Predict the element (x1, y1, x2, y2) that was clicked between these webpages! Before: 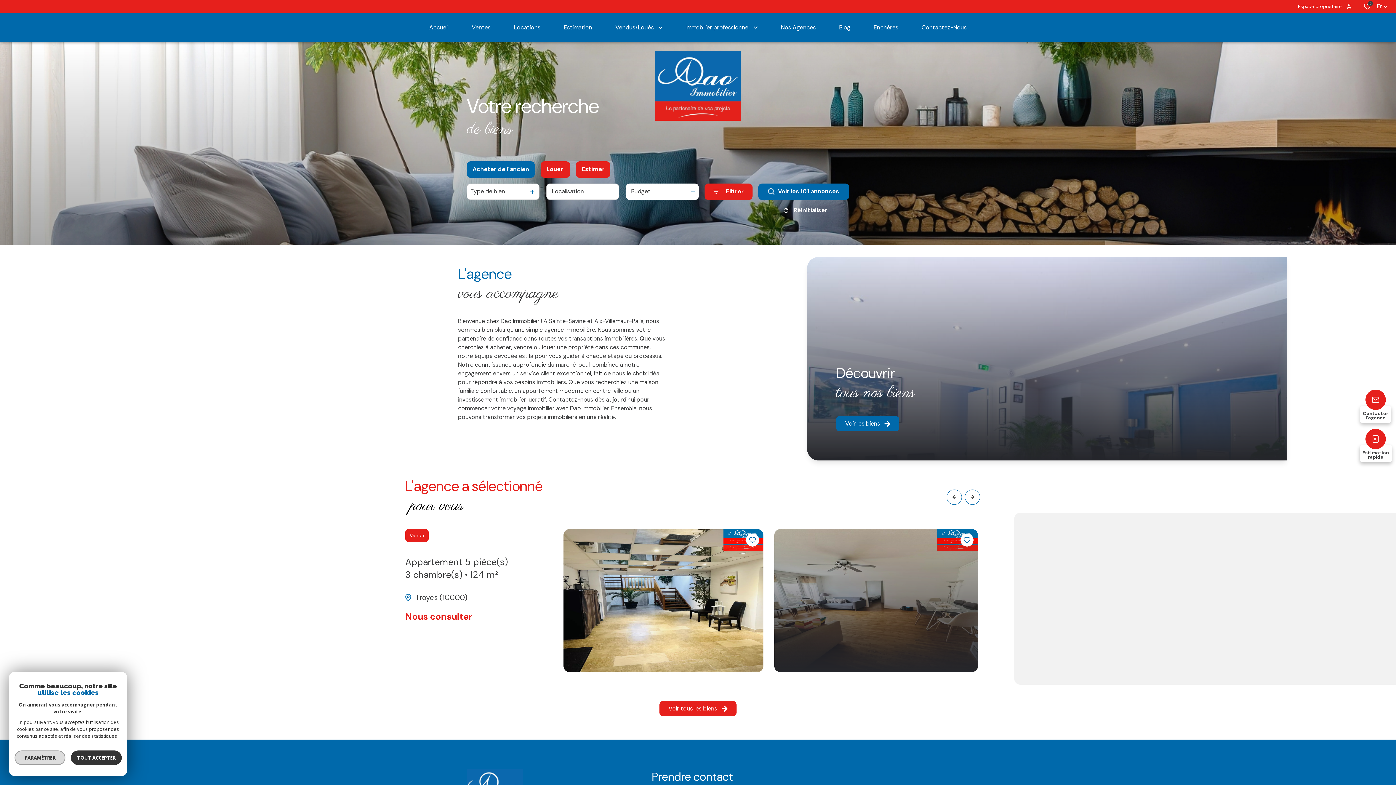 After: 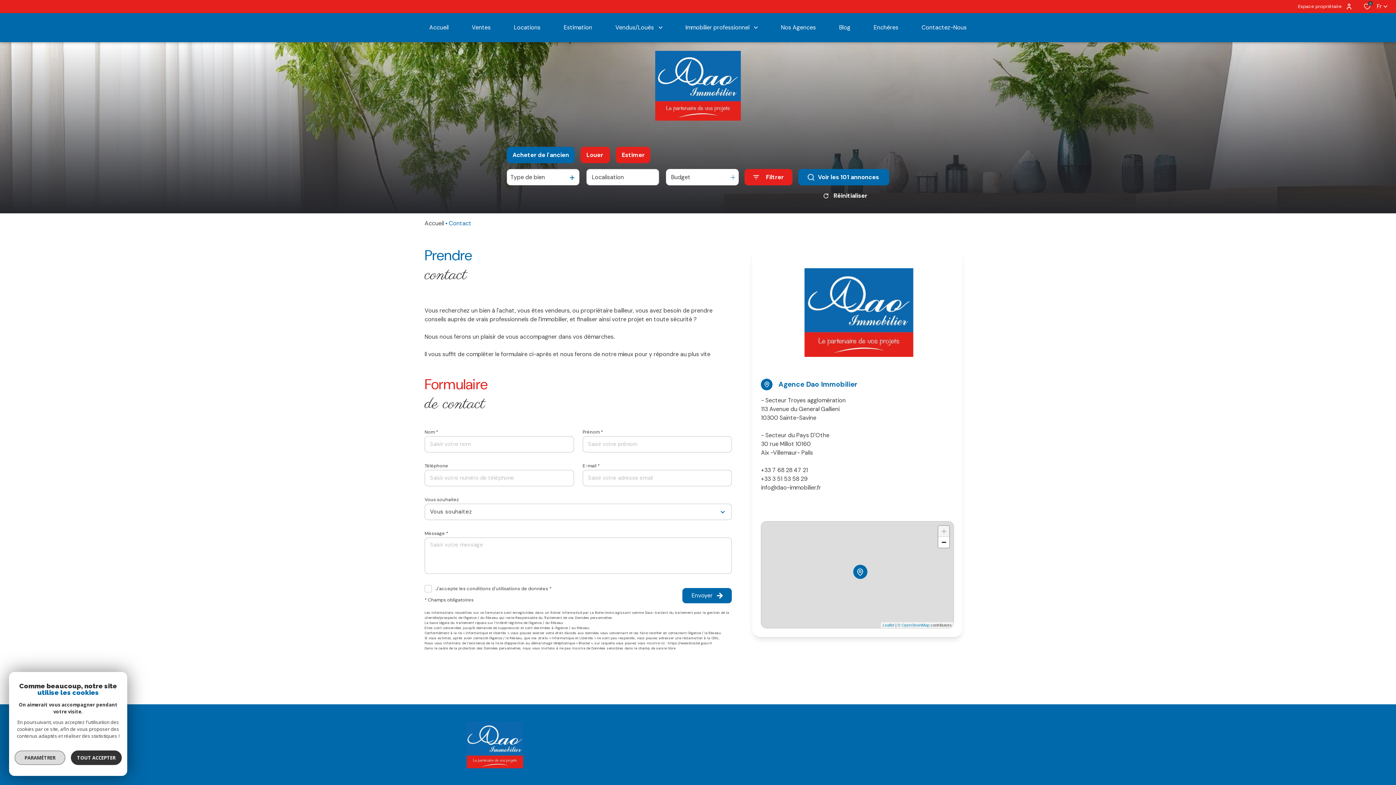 Action: bbox: (910, 13, 978, 42) label: Contactez-Nous